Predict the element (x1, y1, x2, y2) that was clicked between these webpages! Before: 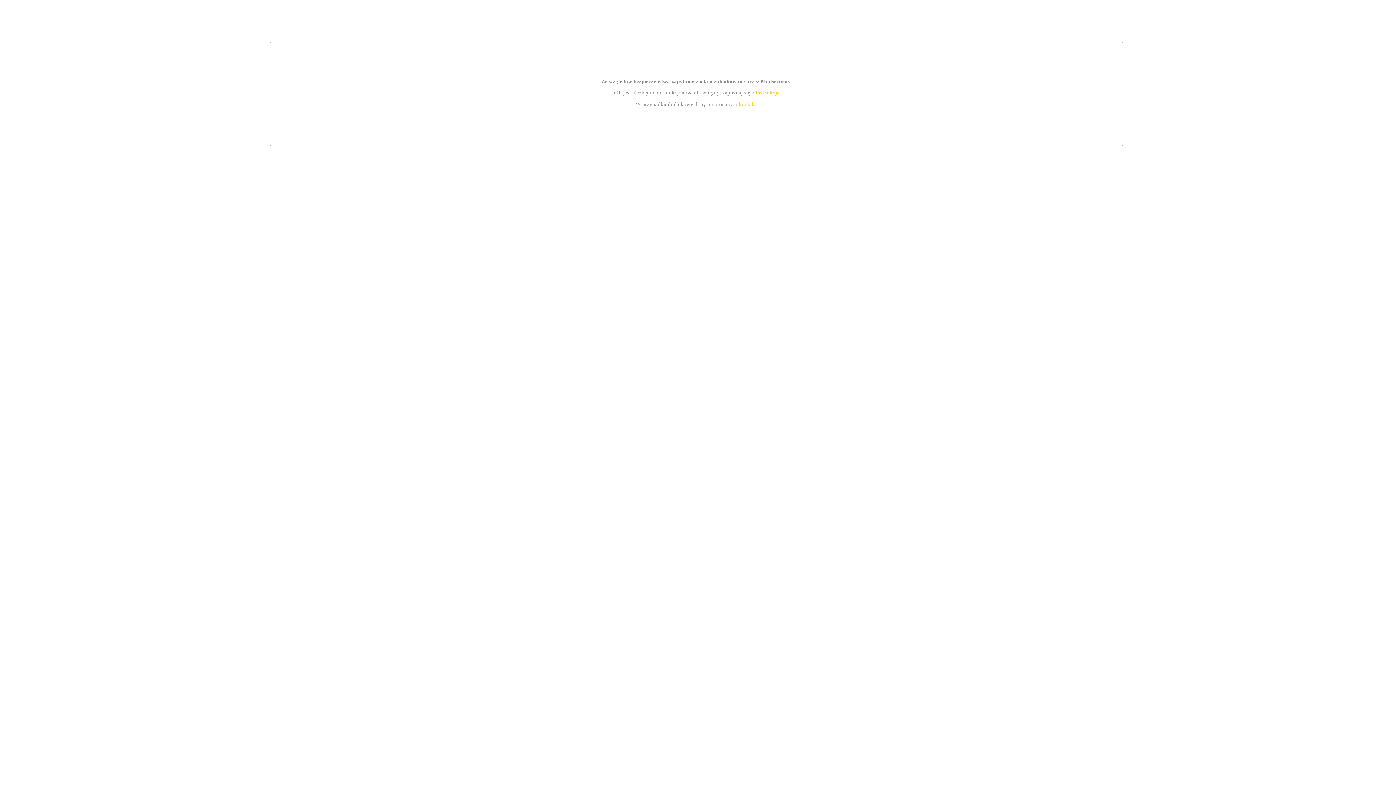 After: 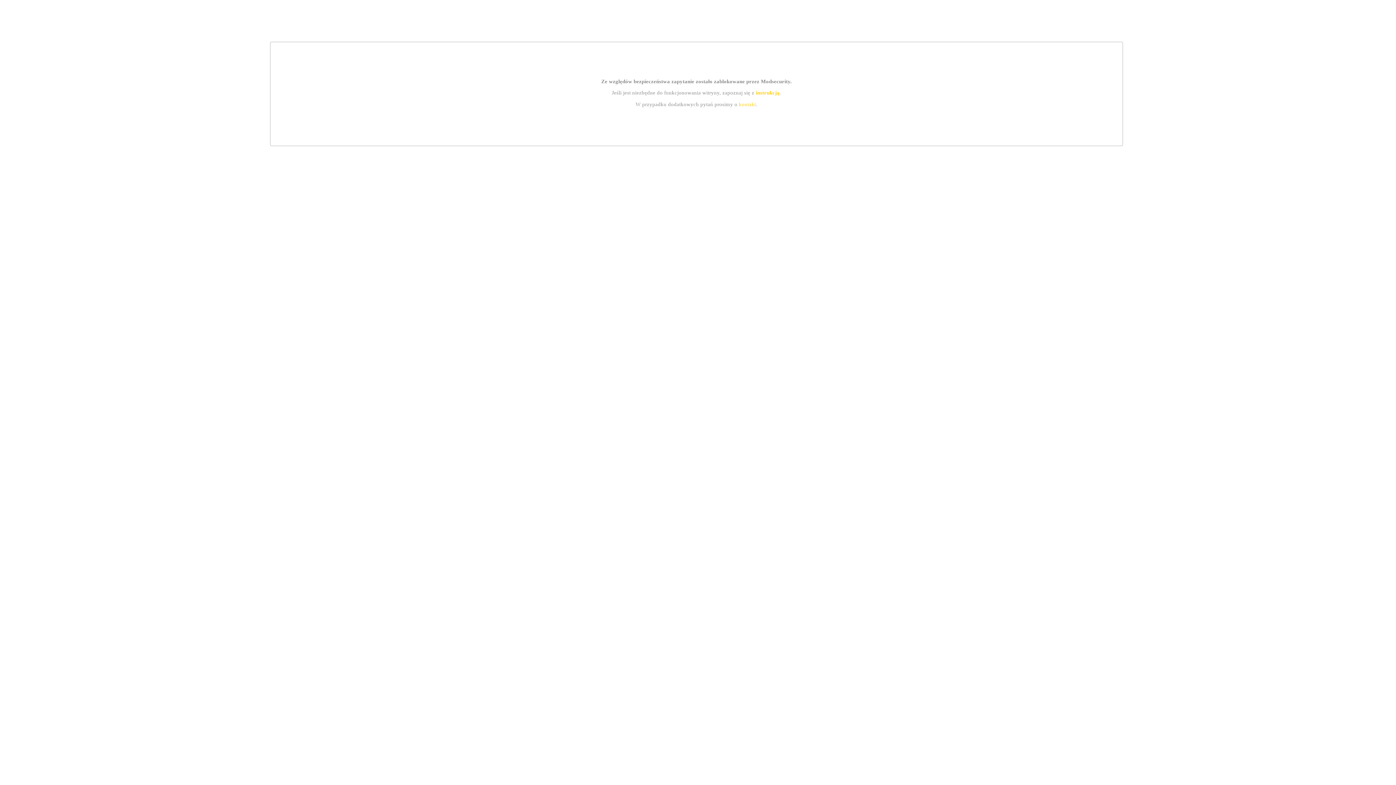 Action: bbox: (755, 89, 779, 95) label: instrukcją